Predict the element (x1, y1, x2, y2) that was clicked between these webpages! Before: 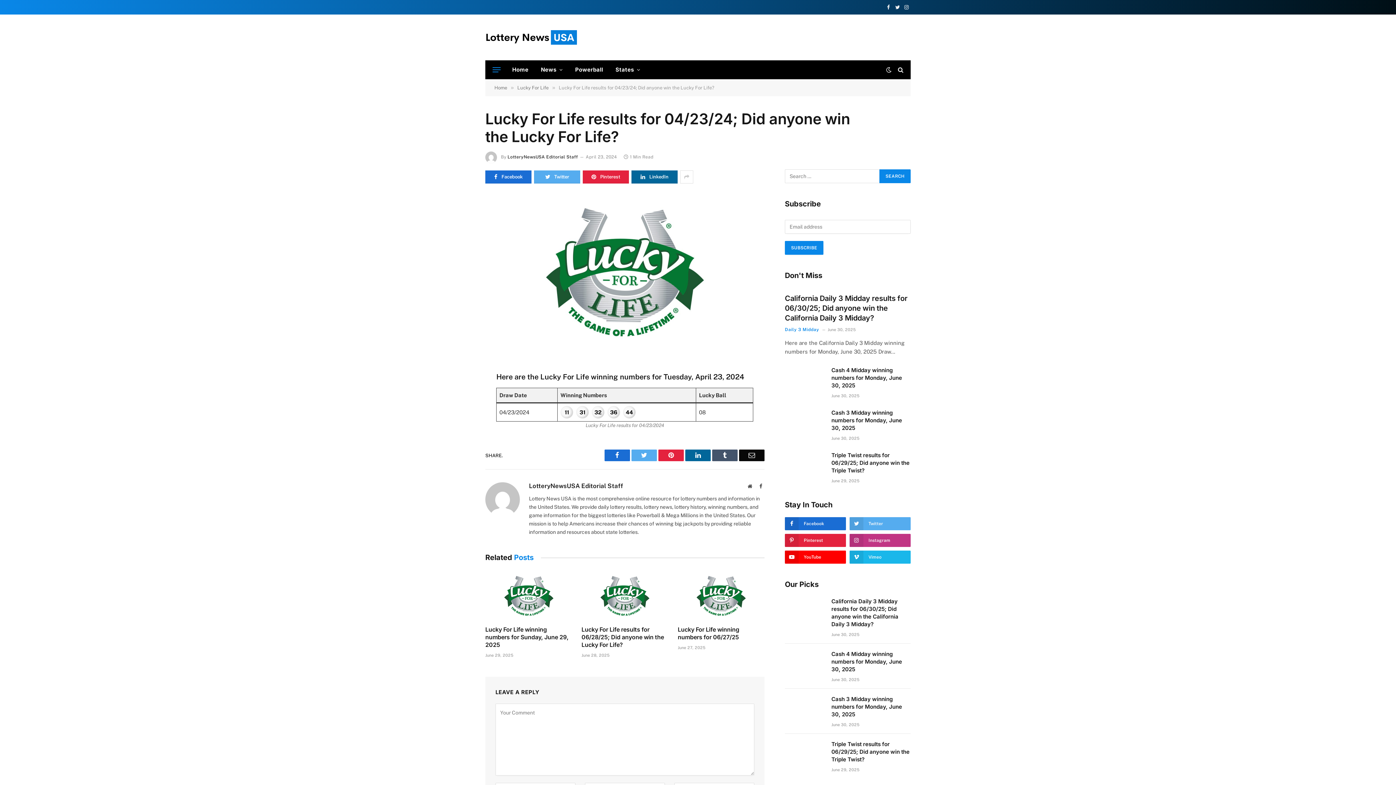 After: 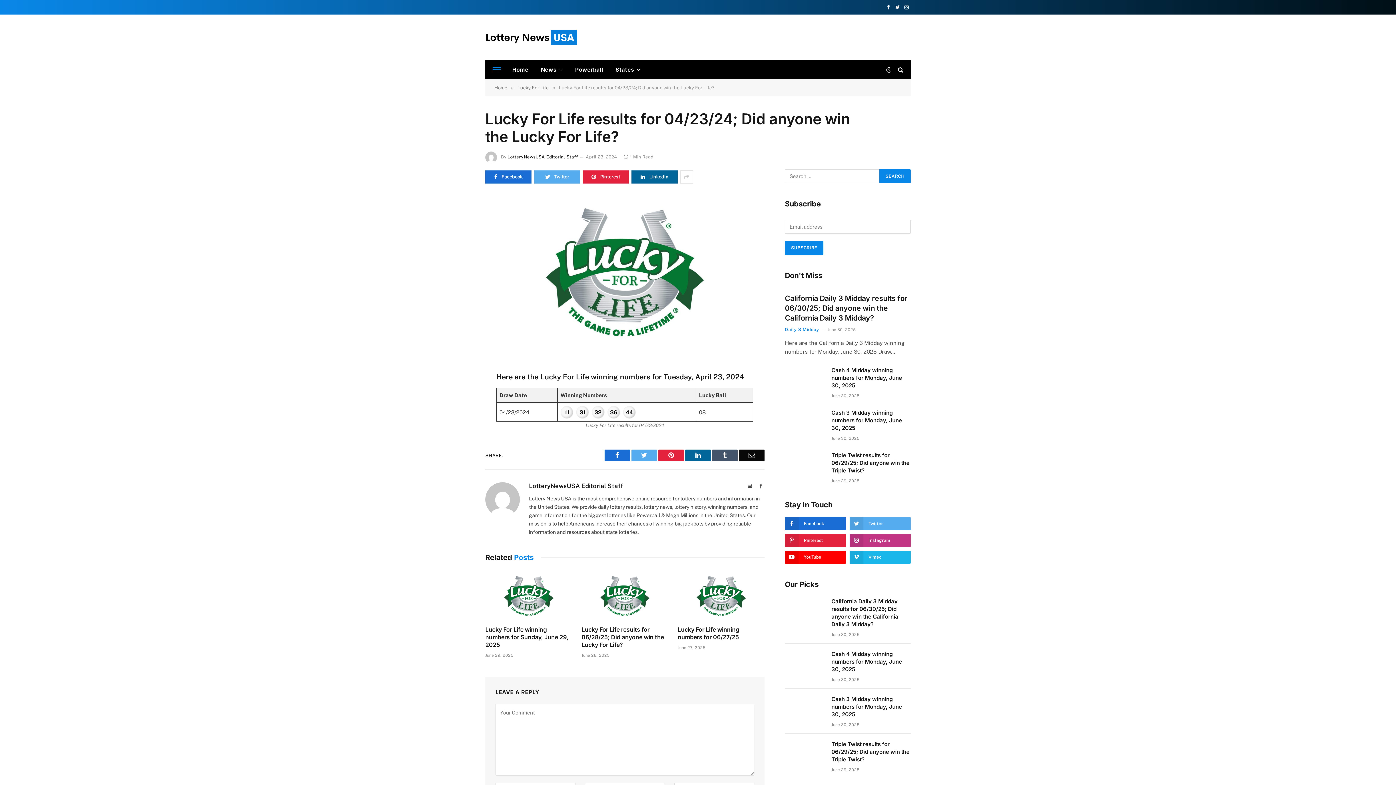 Action: bbox: (739, 449, 764, 461) label: Email